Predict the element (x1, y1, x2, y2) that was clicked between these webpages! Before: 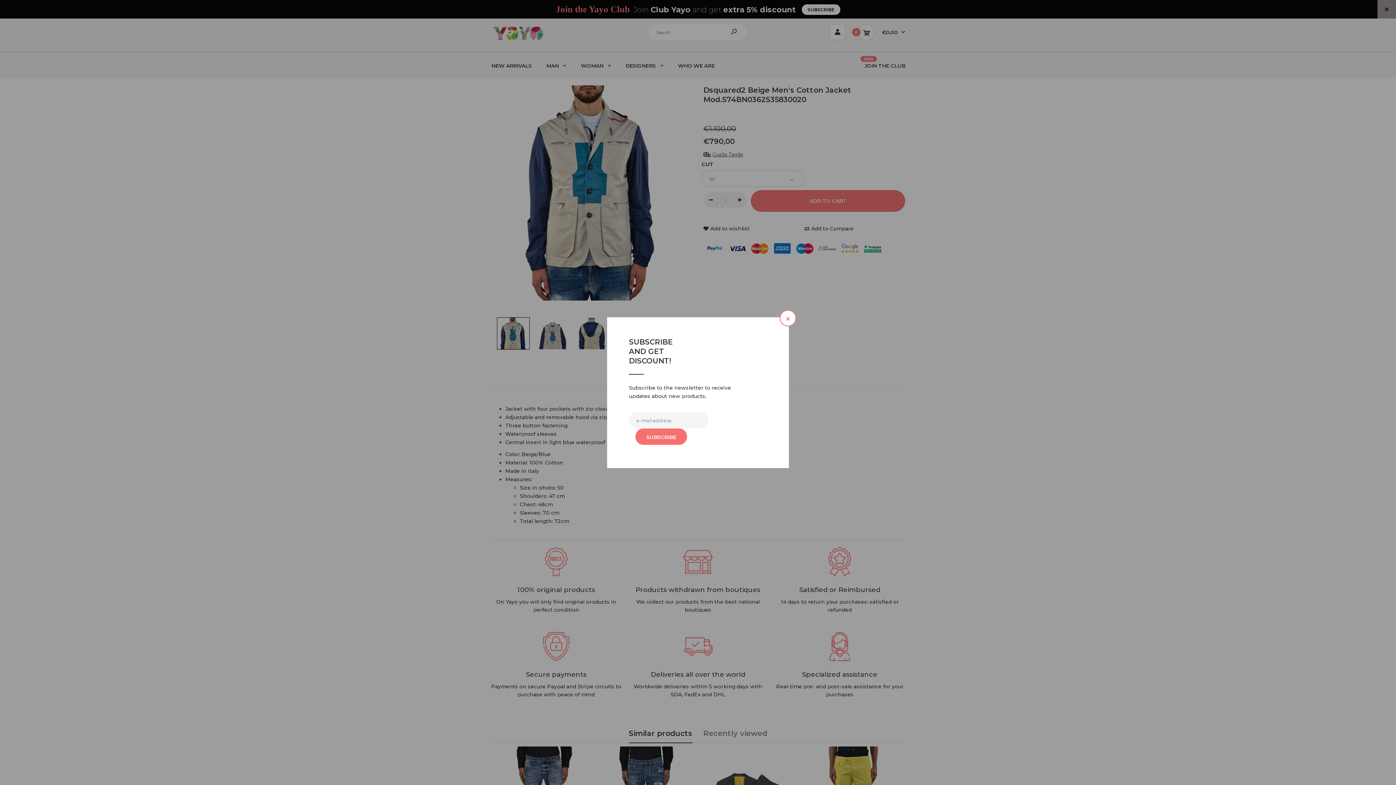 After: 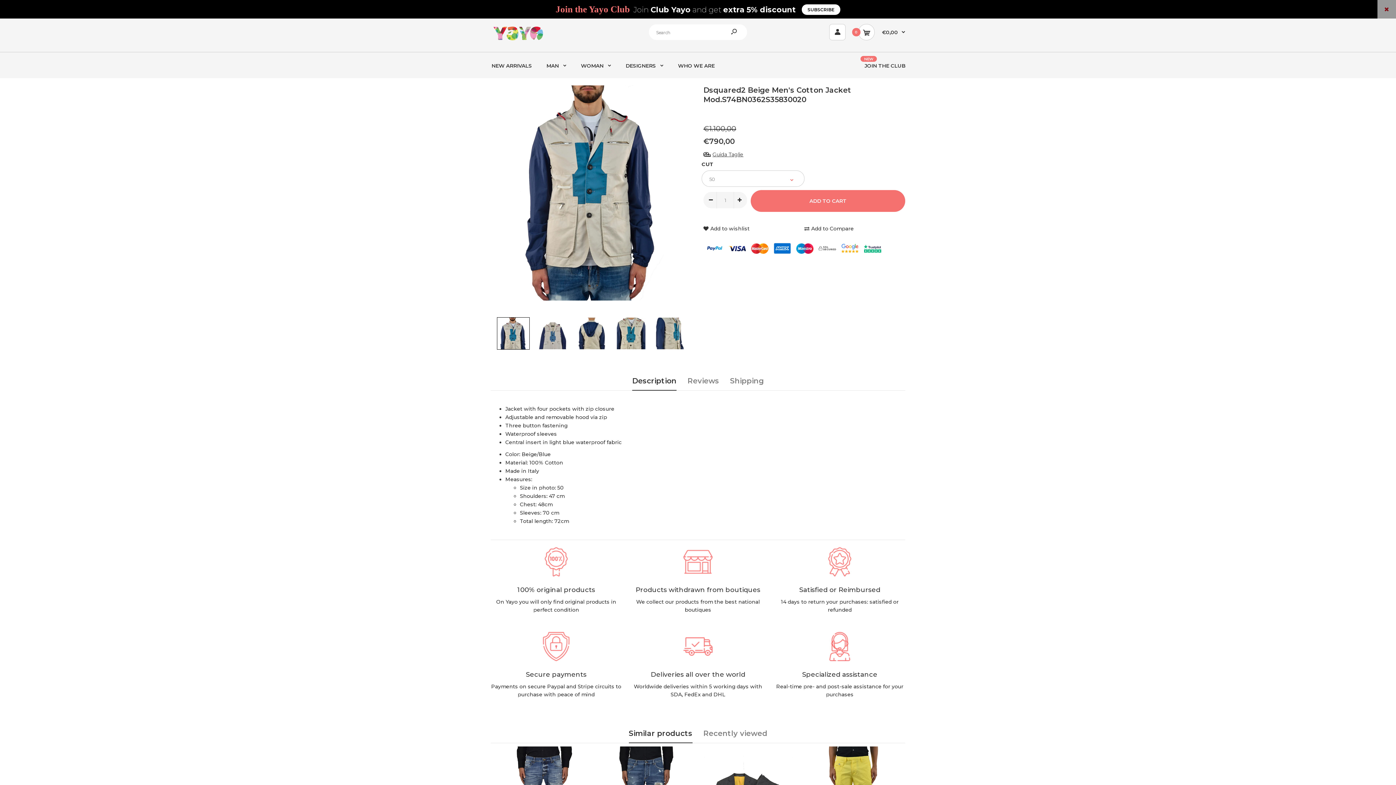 Action: label: × bbox: (780, 310, 796, 326)